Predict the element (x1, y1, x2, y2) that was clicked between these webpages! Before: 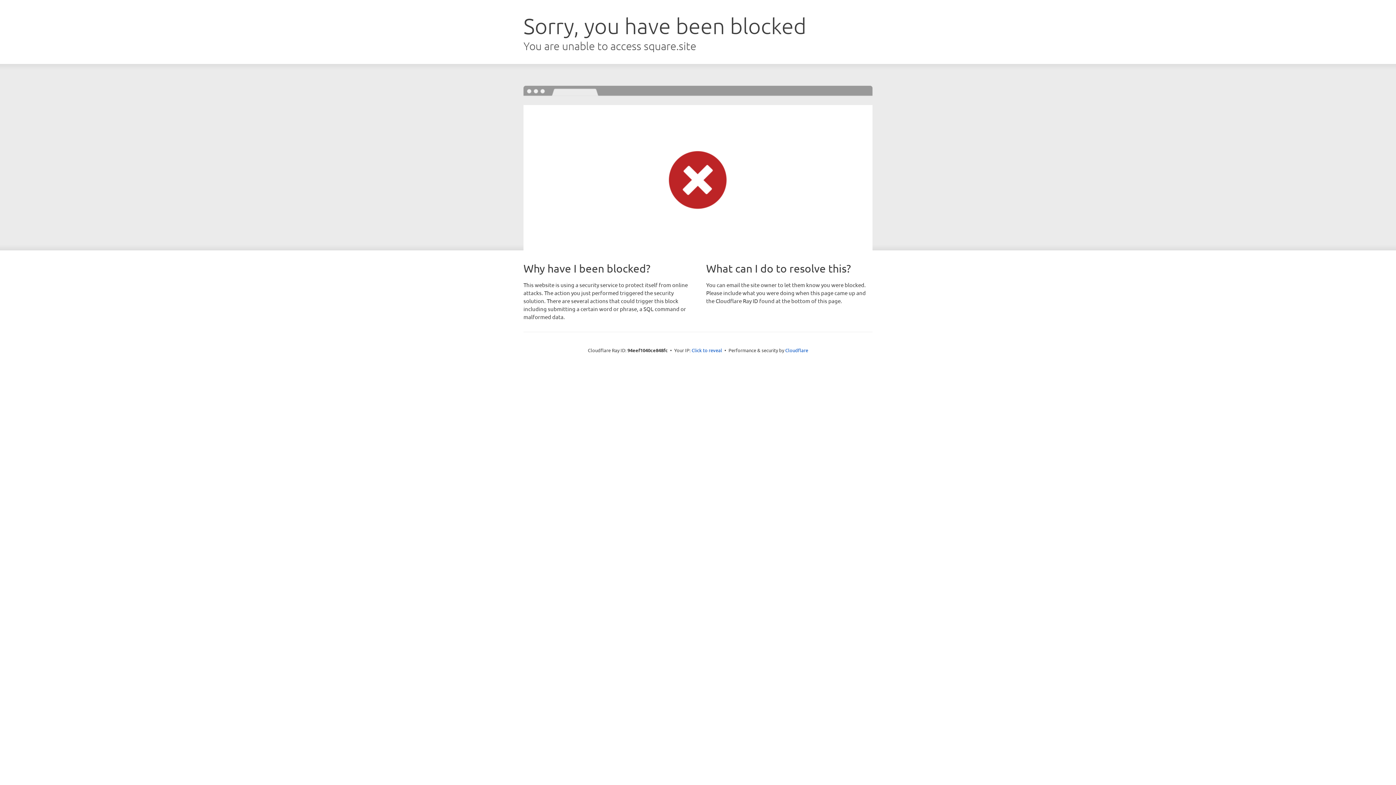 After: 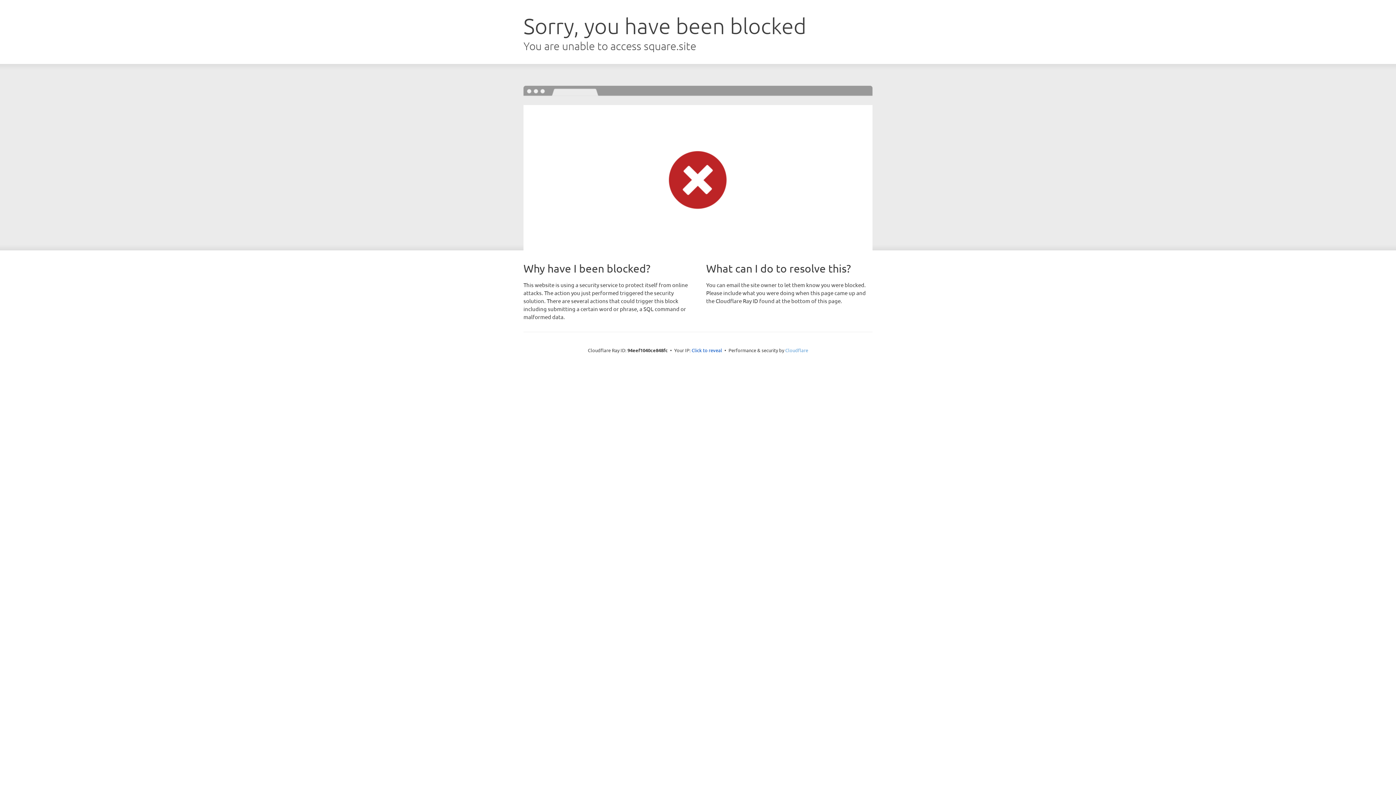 Action: bbox: (785, 347, 808, 353) label: Cloudflare